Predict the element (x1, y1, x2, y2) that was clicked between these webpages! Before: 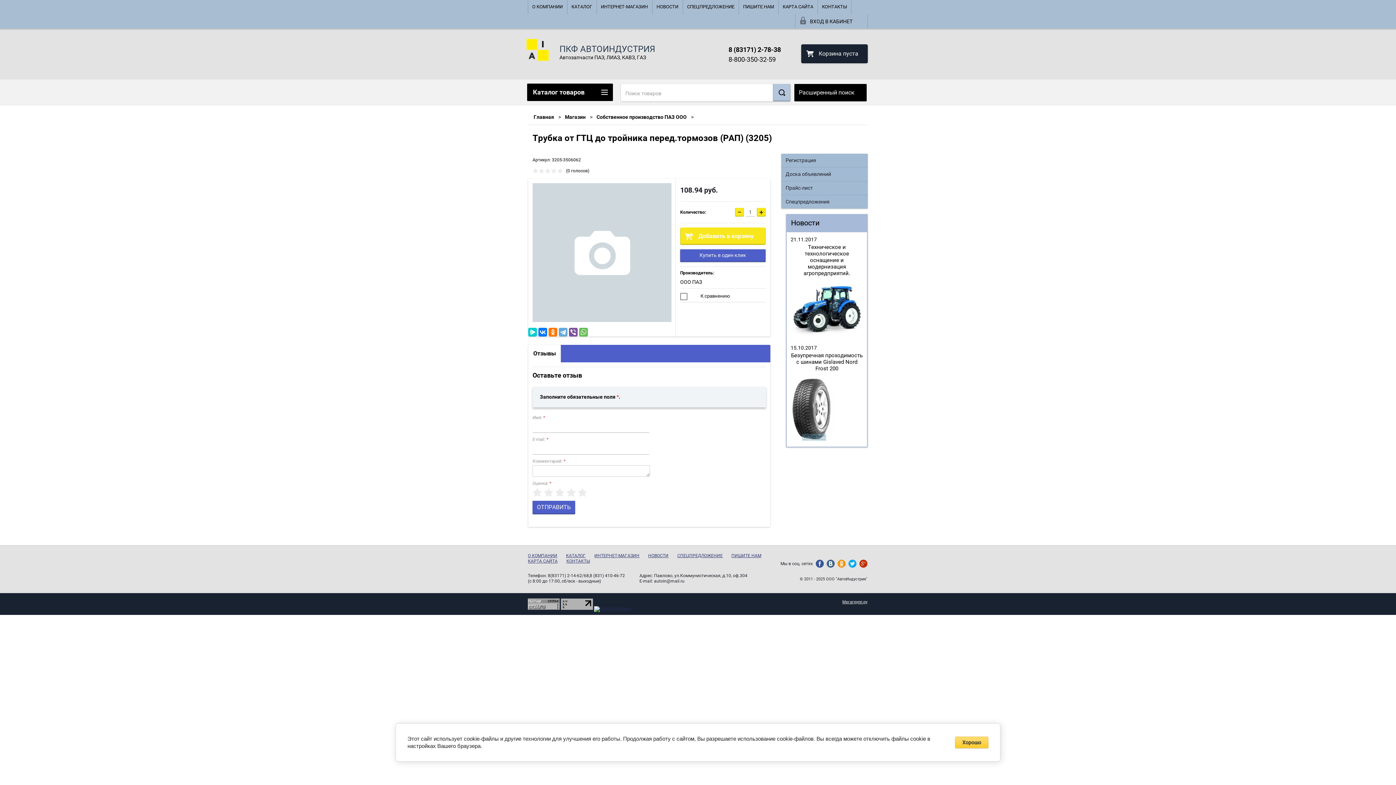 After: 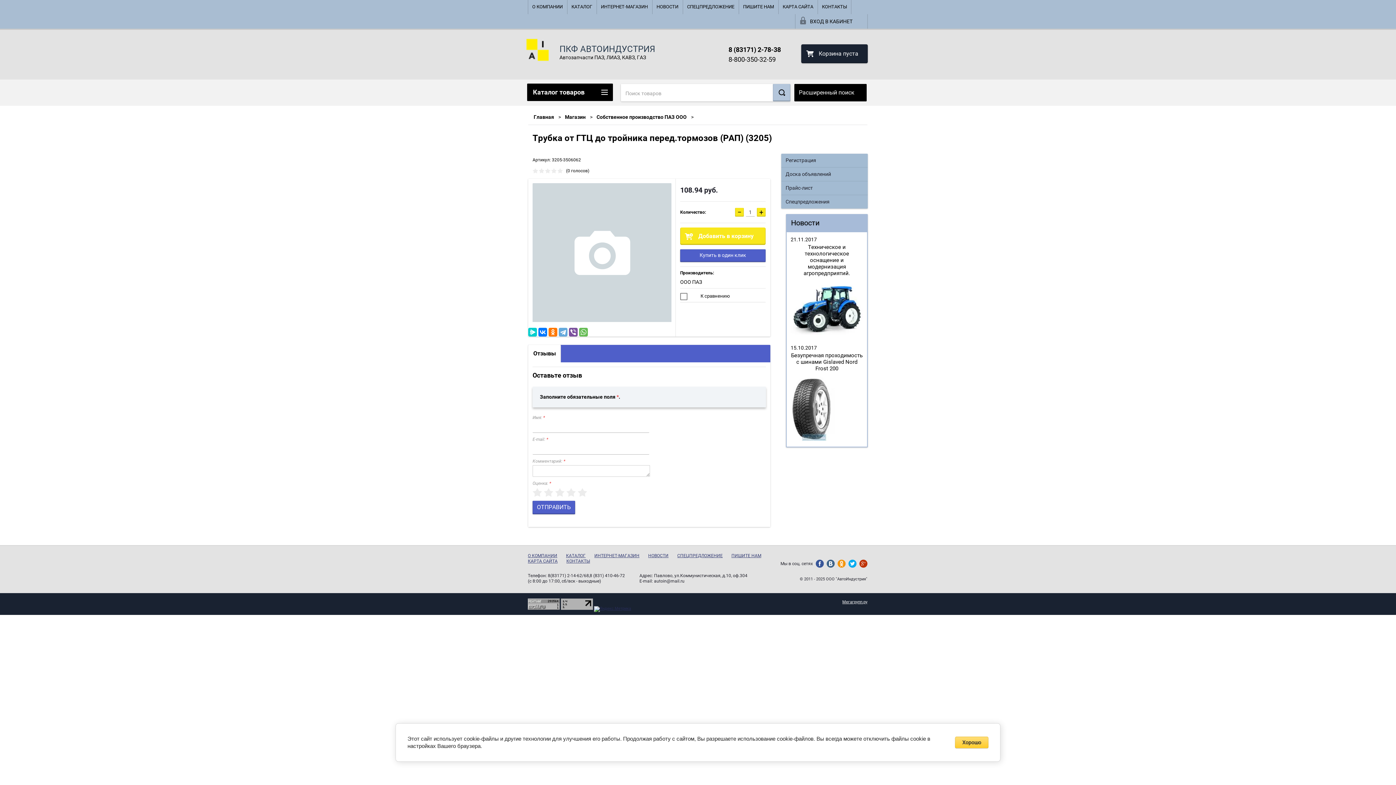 Action: bbox: (859, 560, 867, 568)